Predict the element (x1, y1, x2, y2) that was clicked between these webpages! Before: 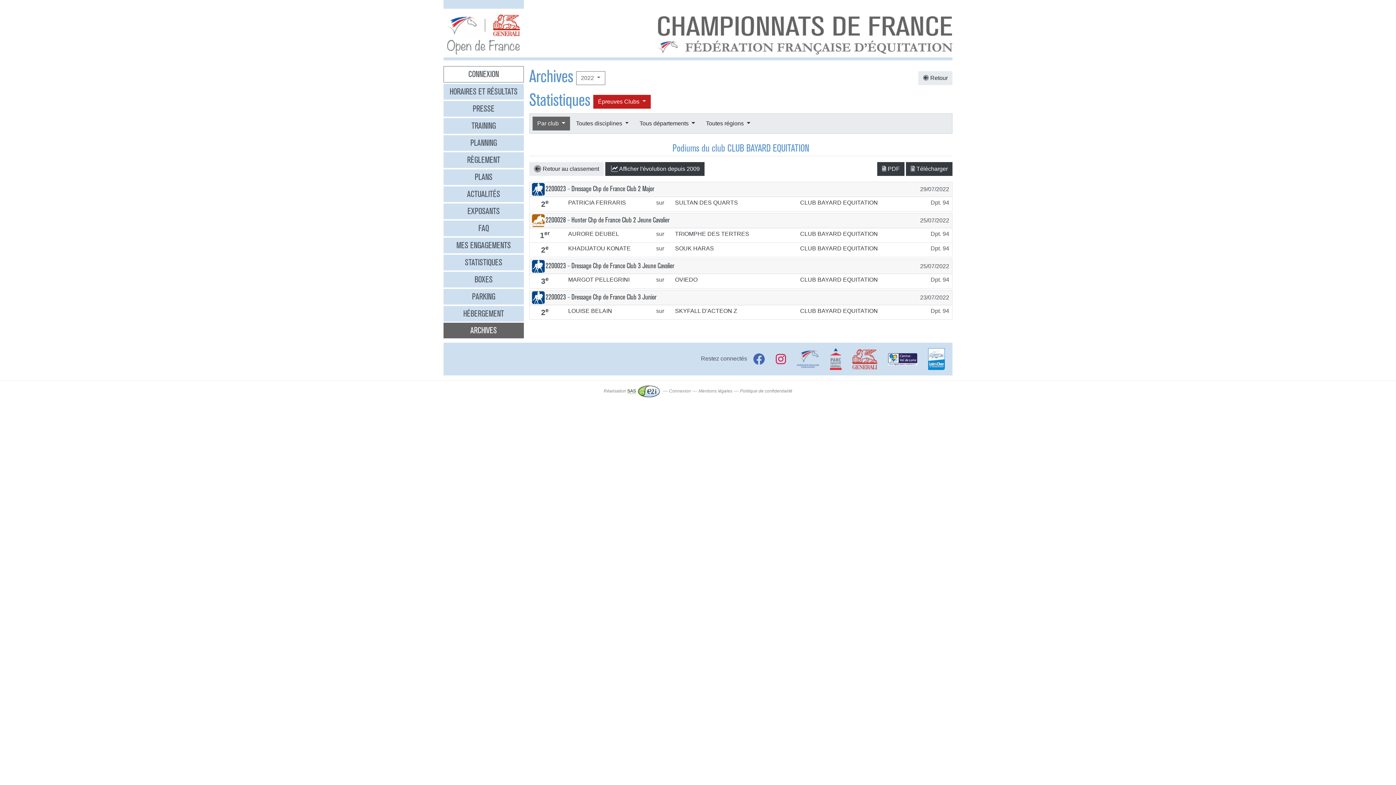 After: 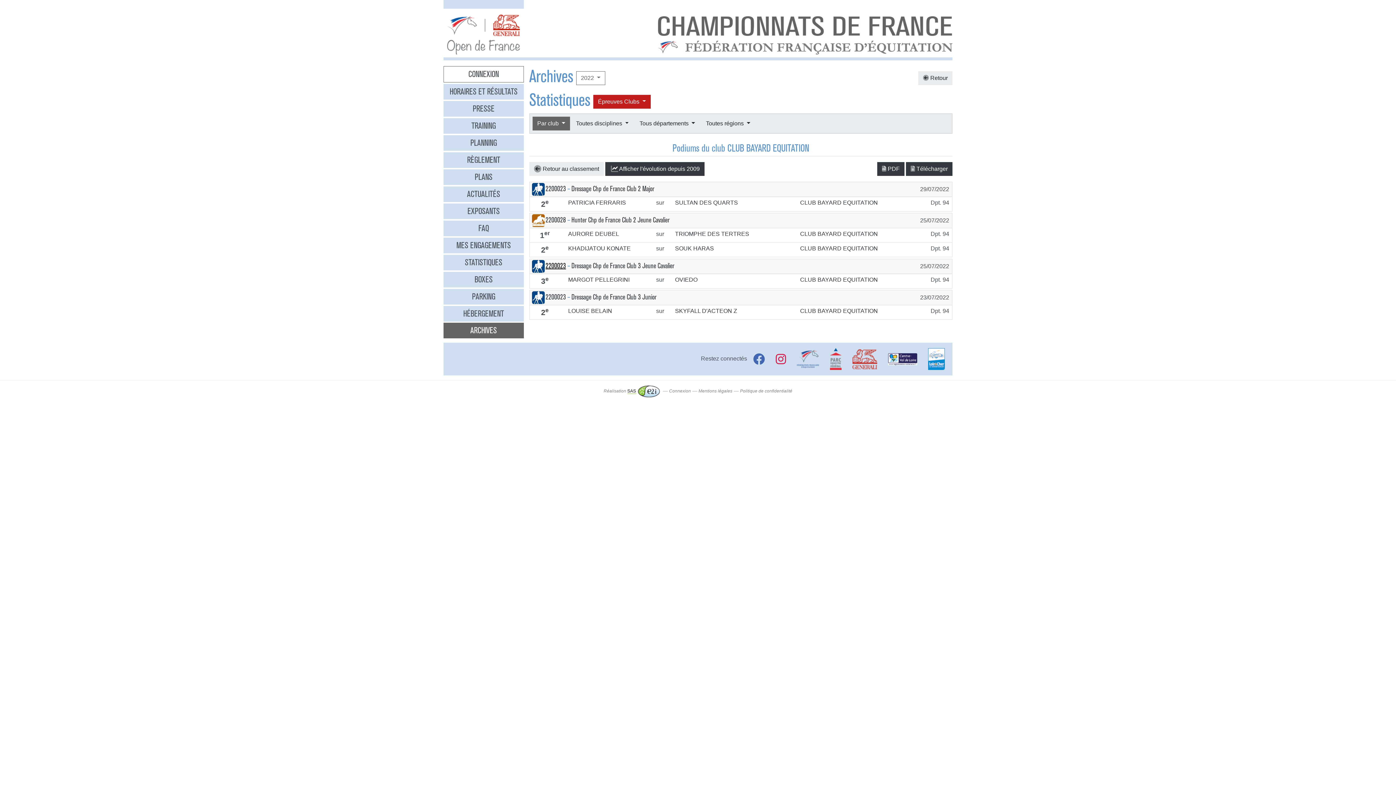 Action: bbox: (545, 261, 566, 270) label: 2200023